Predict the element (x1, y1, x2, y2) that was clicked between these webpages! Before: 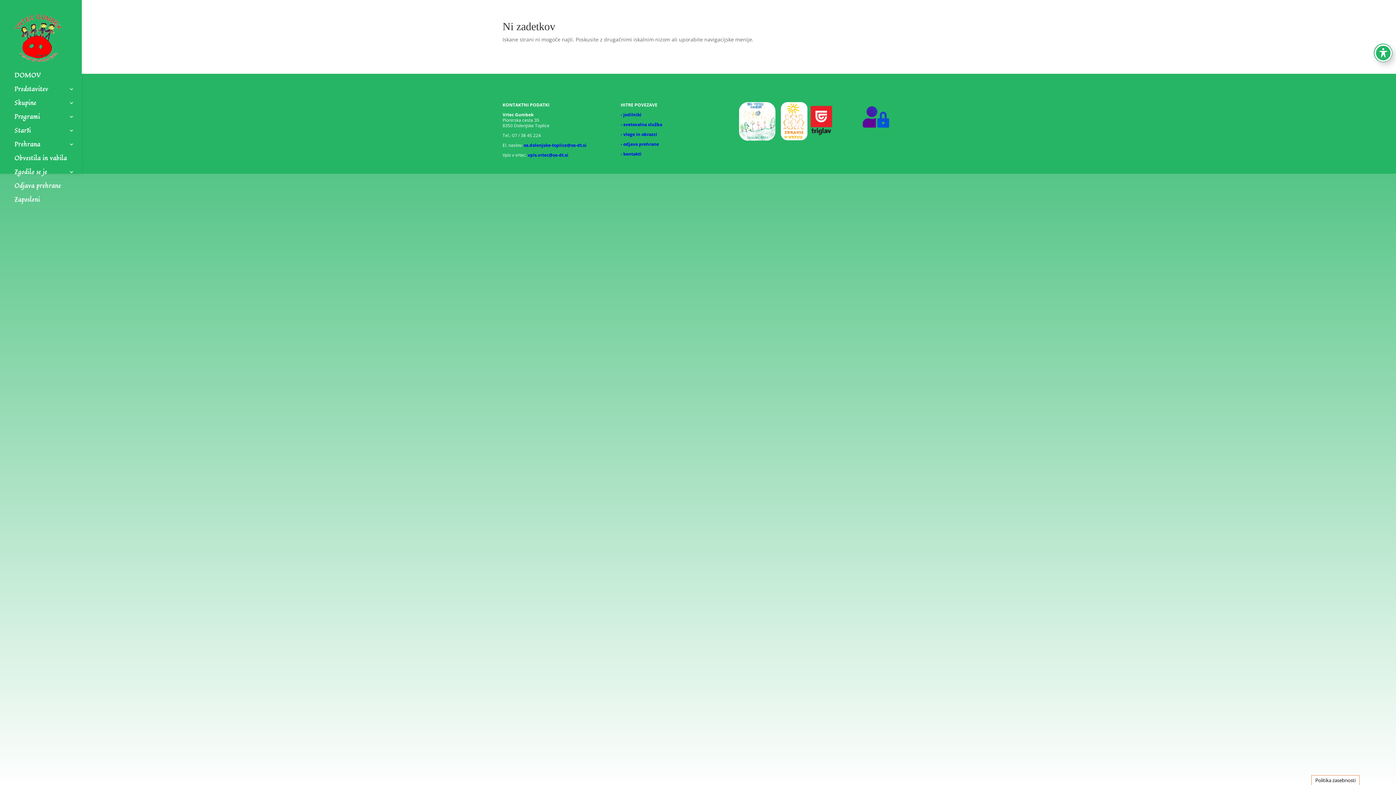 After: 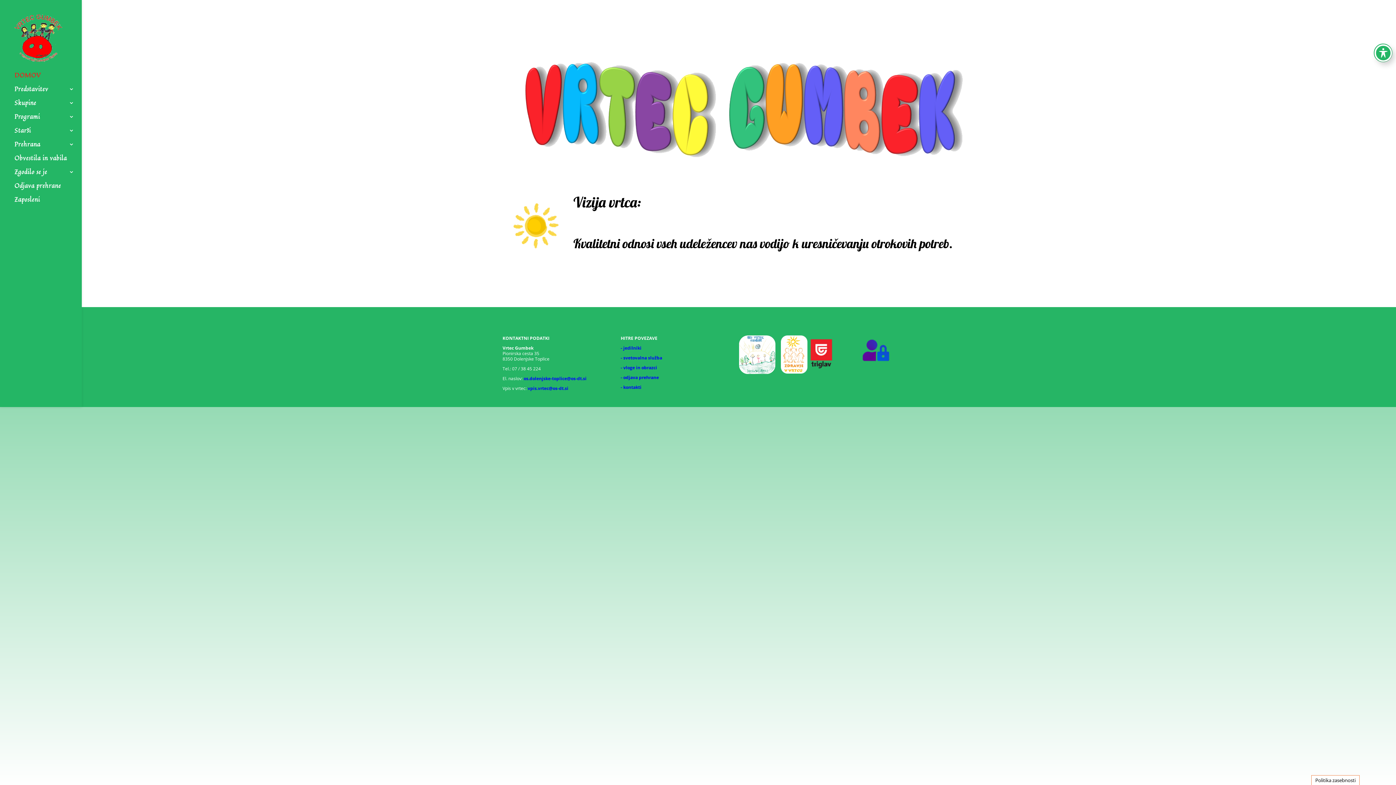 Action: bbox: (14, 38, 62, 46)